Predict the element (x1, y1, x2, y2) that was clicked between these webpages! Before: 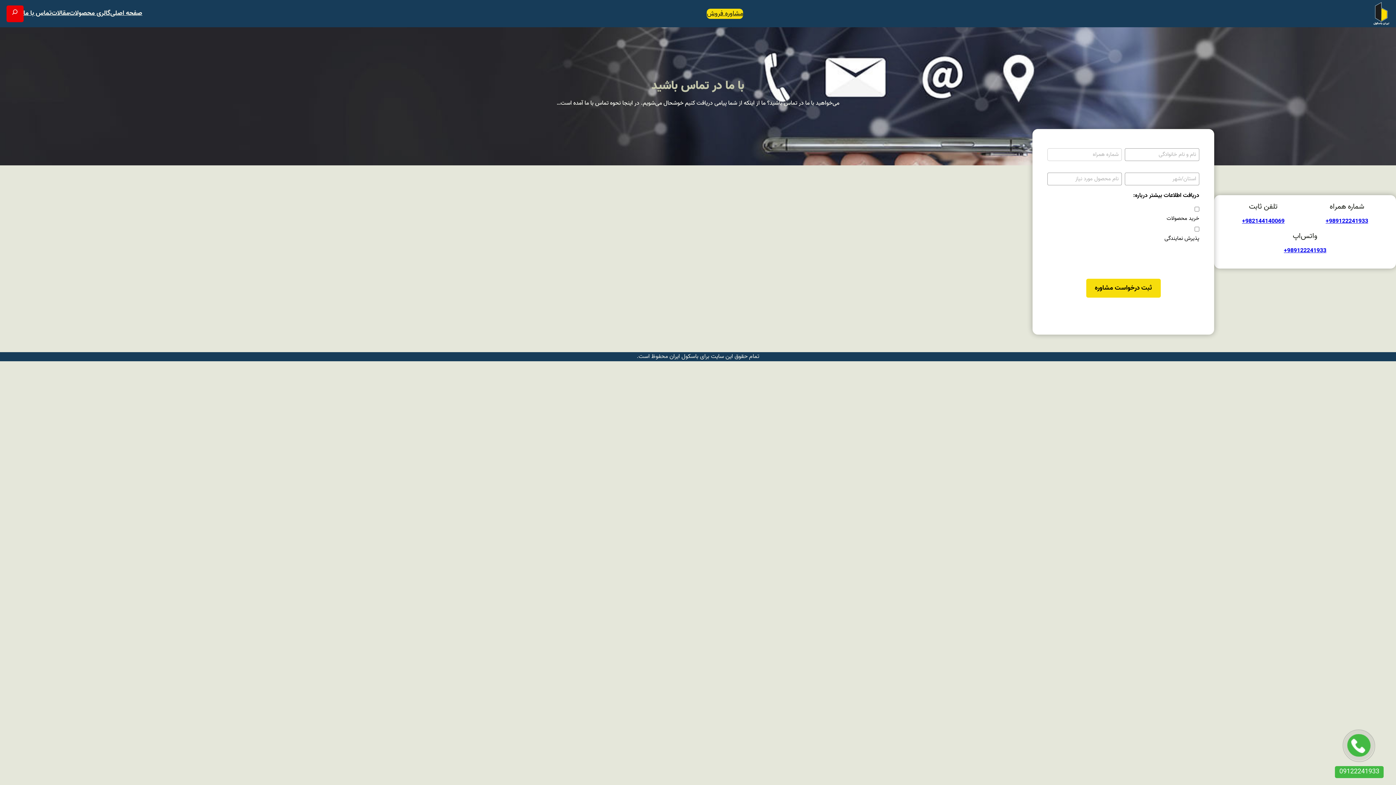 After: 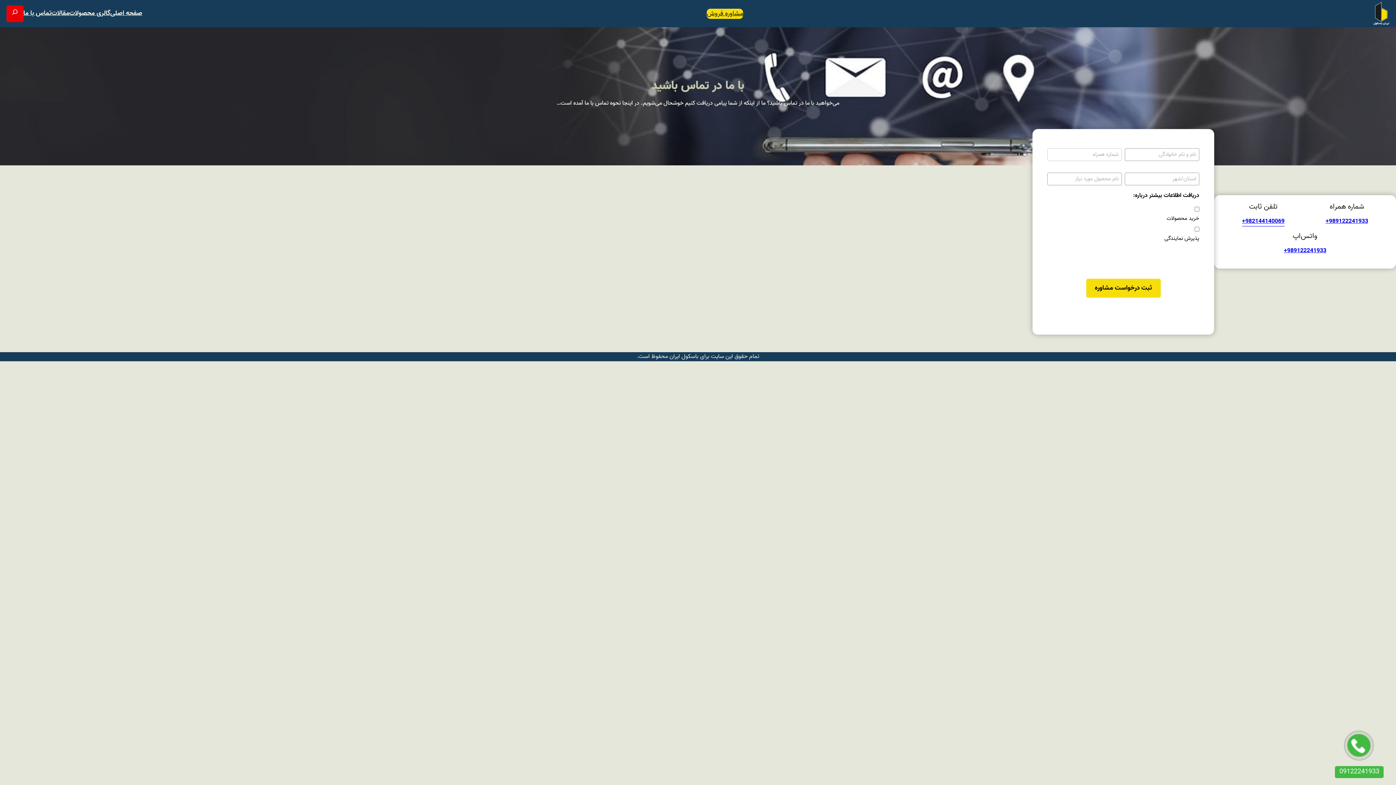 Action: bbox: (1242, 216, 1284, 226) label: +982144140069